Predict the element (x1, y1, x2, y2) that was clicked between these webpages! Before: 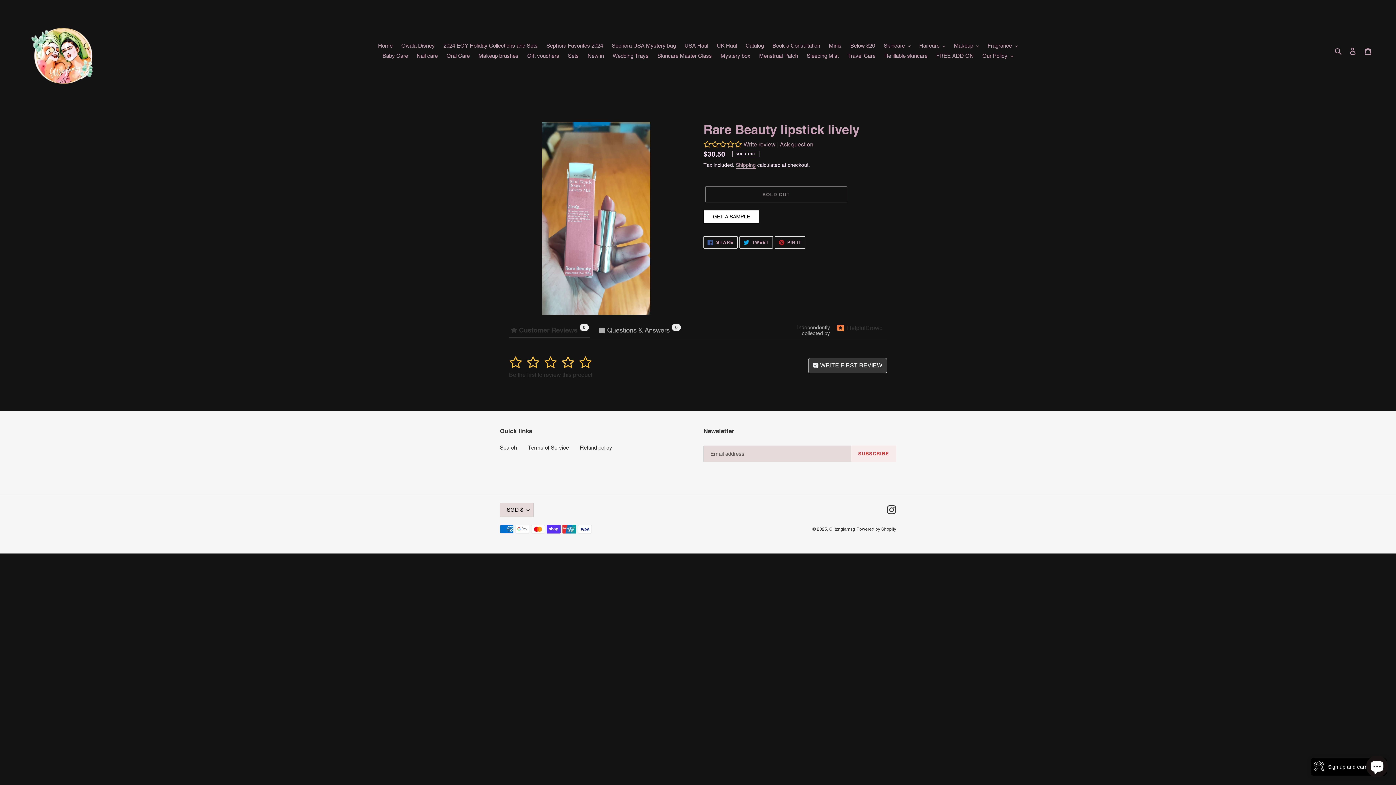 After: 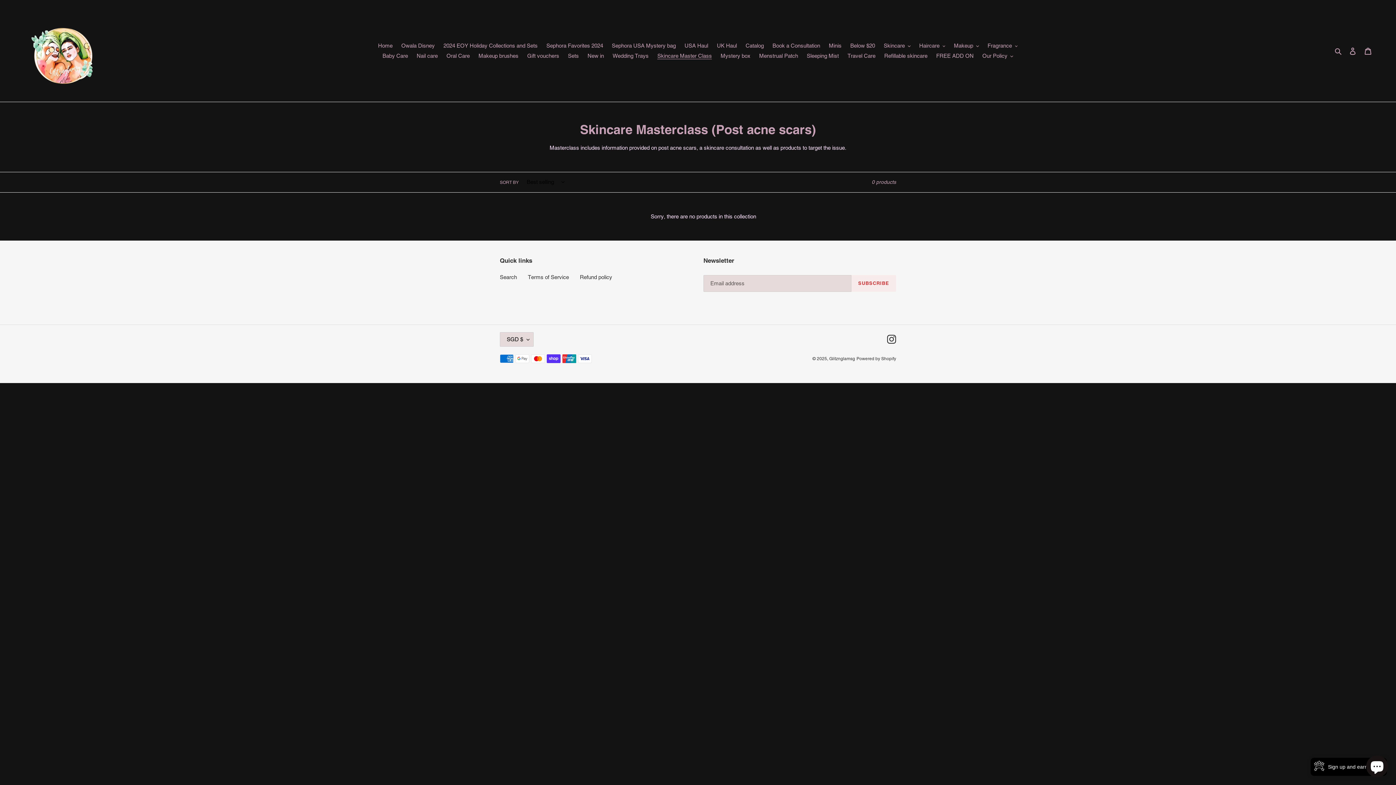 Action: bbox: (653, 50, 715, 61) label: Skincare Master Class